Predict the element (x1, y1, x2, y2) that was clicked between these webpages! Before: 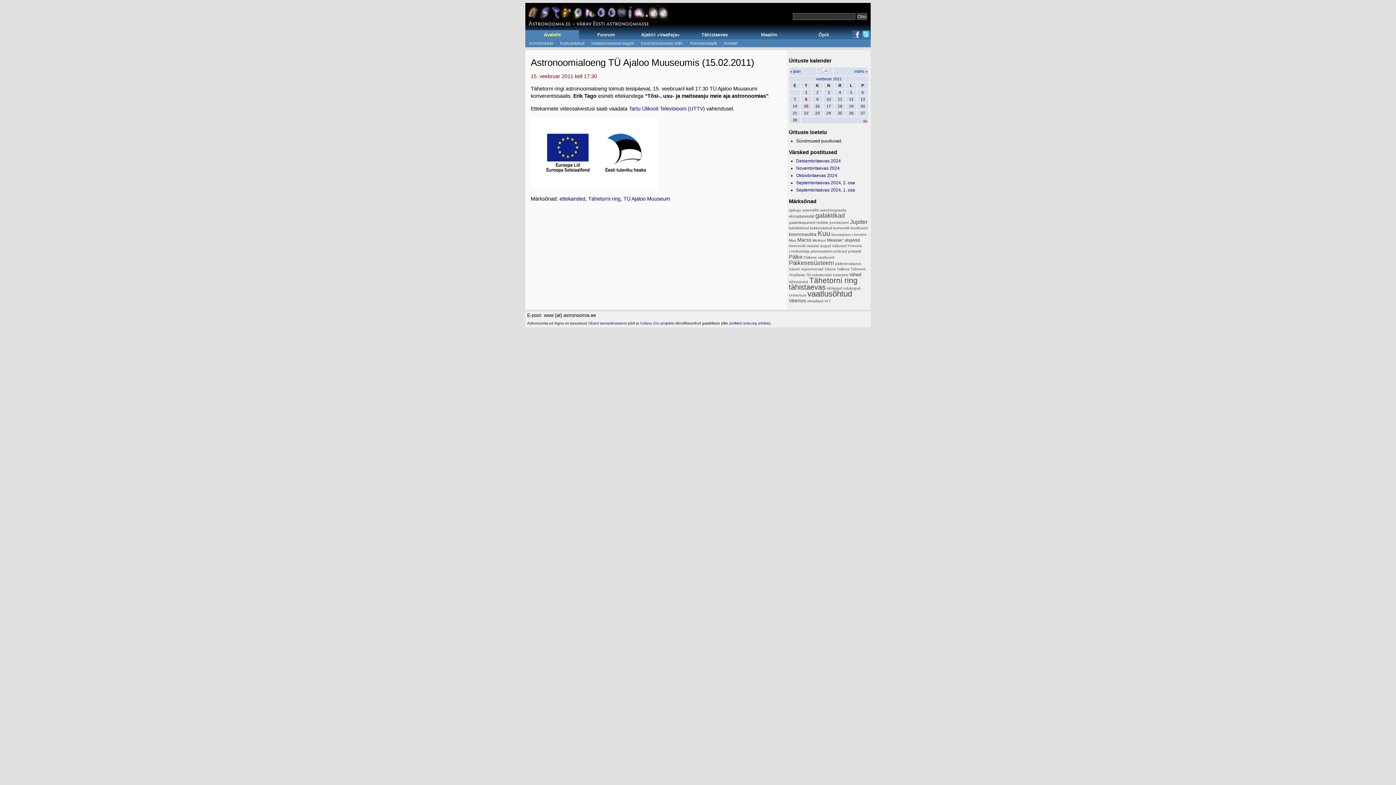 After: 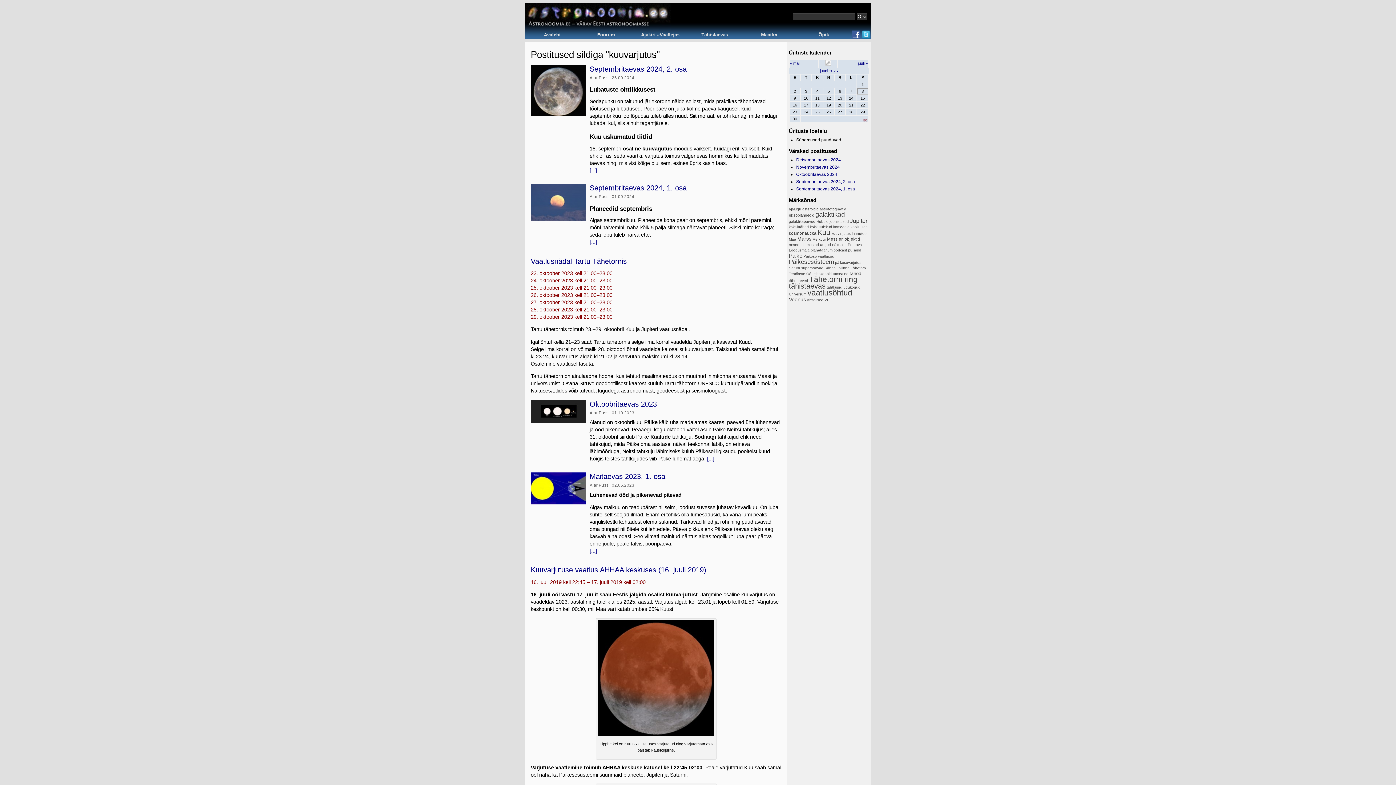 Action: label: kuuvarjutus bbox: (831, 232, 850, 236)